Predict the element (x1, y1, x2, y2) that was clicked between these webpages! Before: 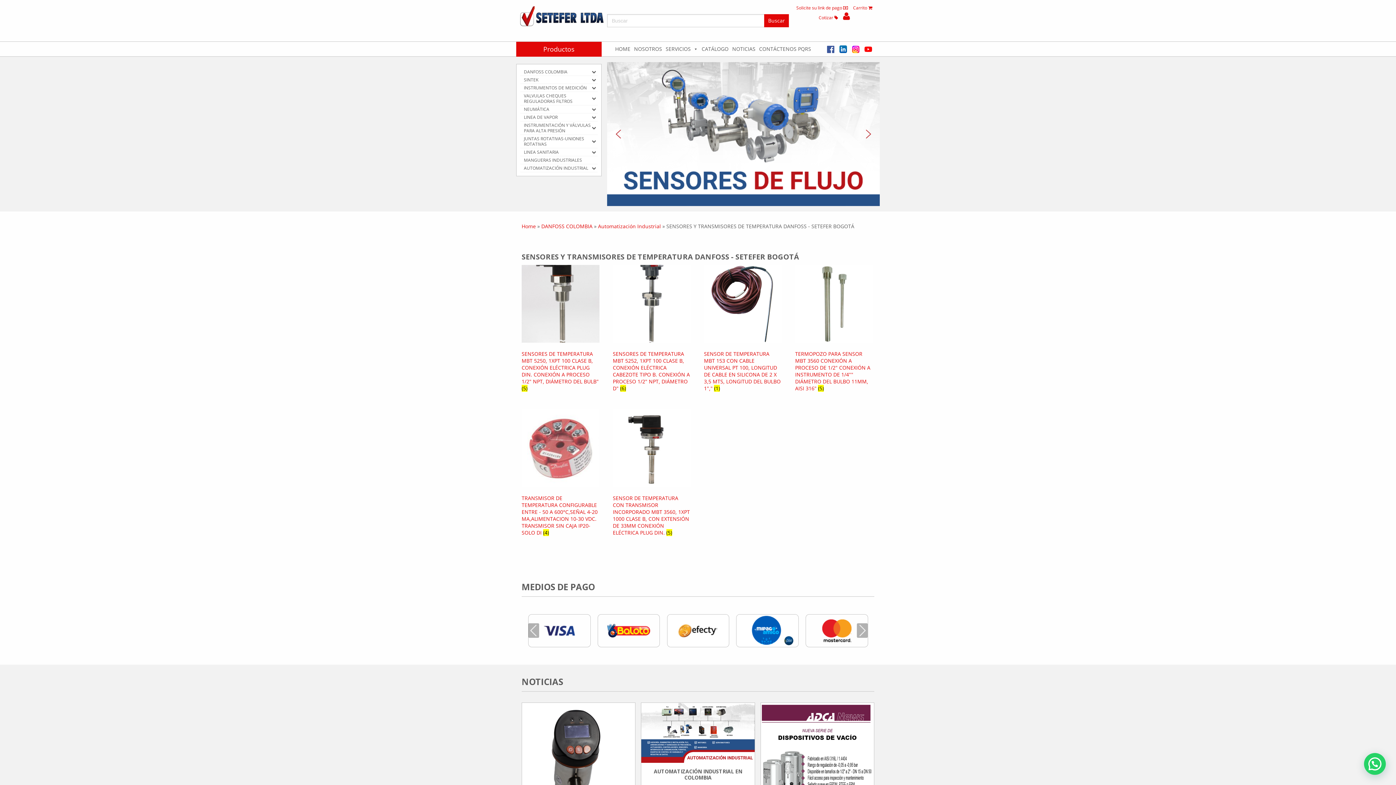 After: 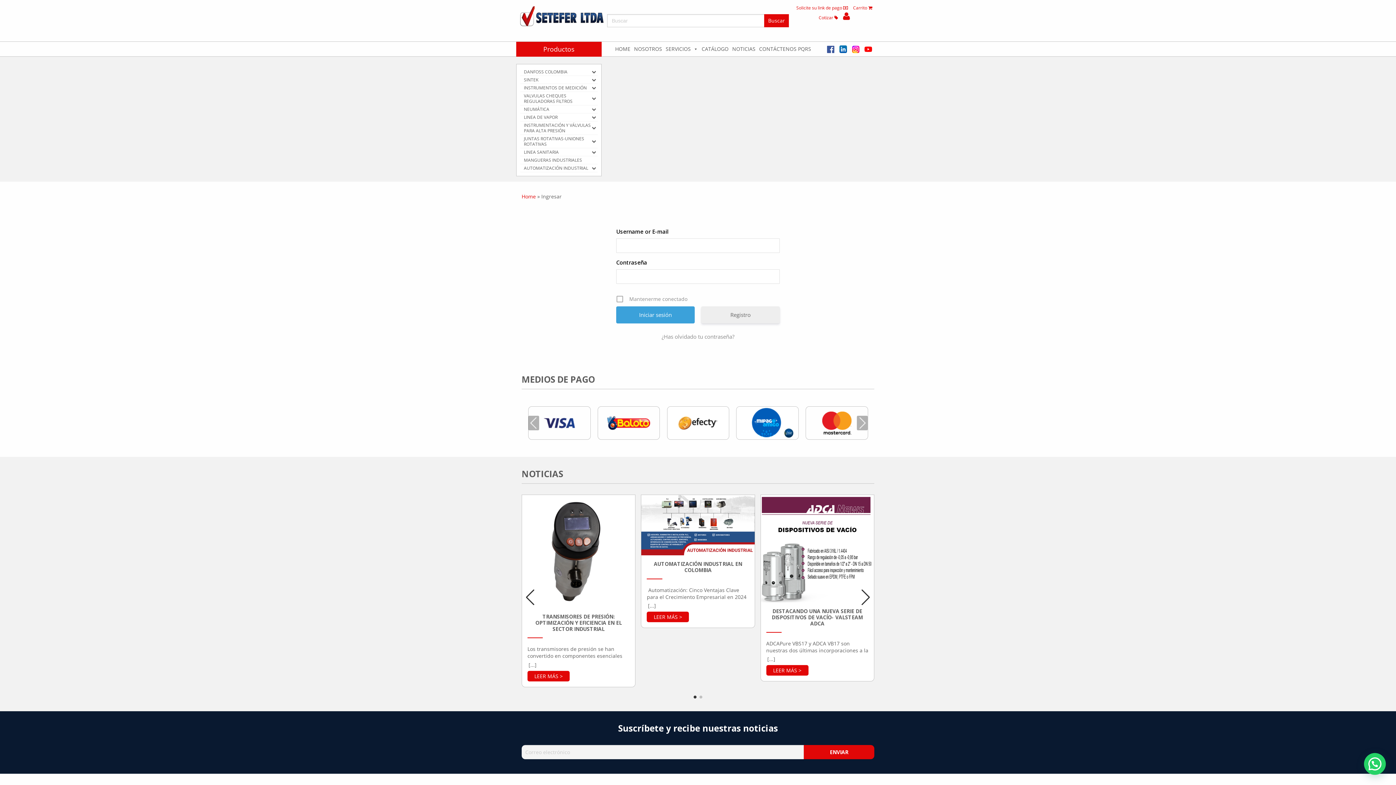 Action: bbox: (843, 11, 850, 21)